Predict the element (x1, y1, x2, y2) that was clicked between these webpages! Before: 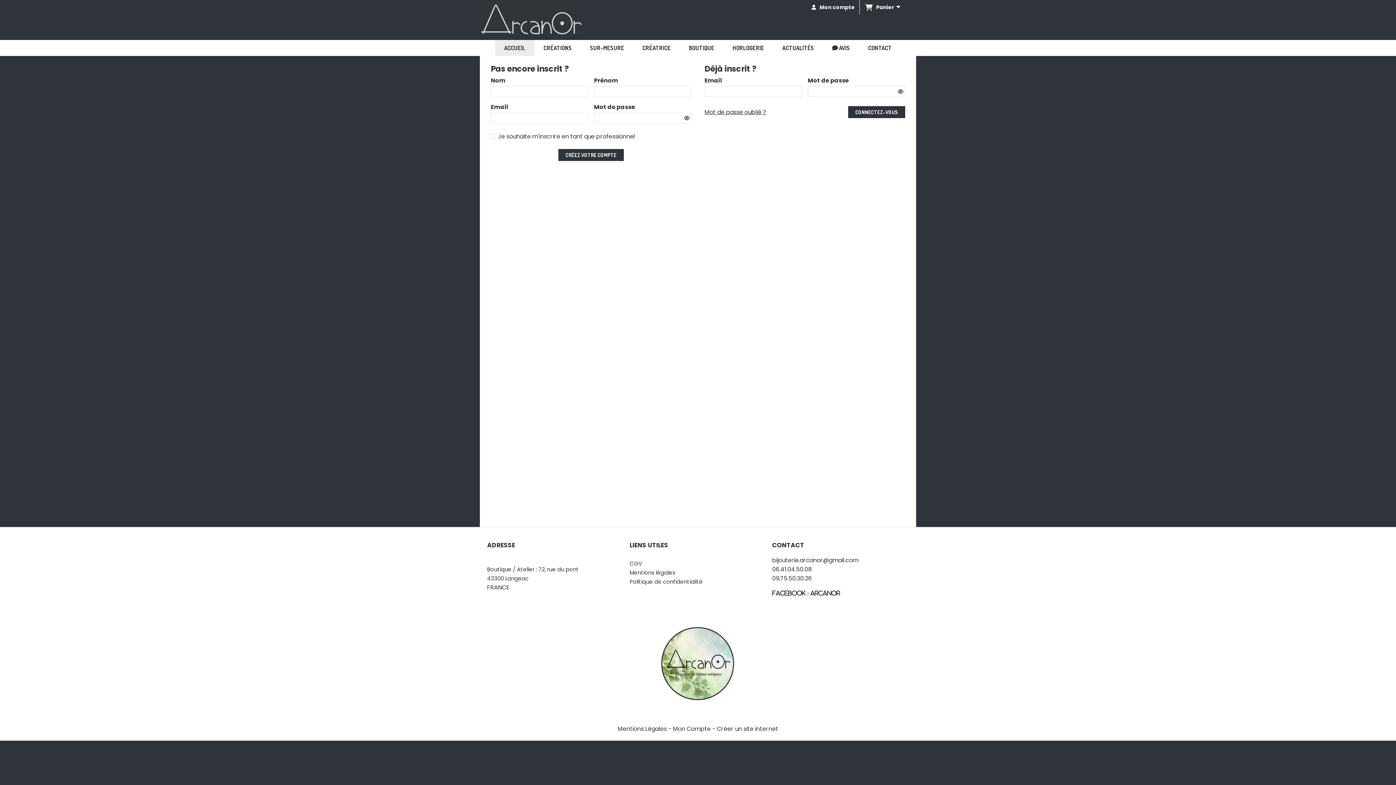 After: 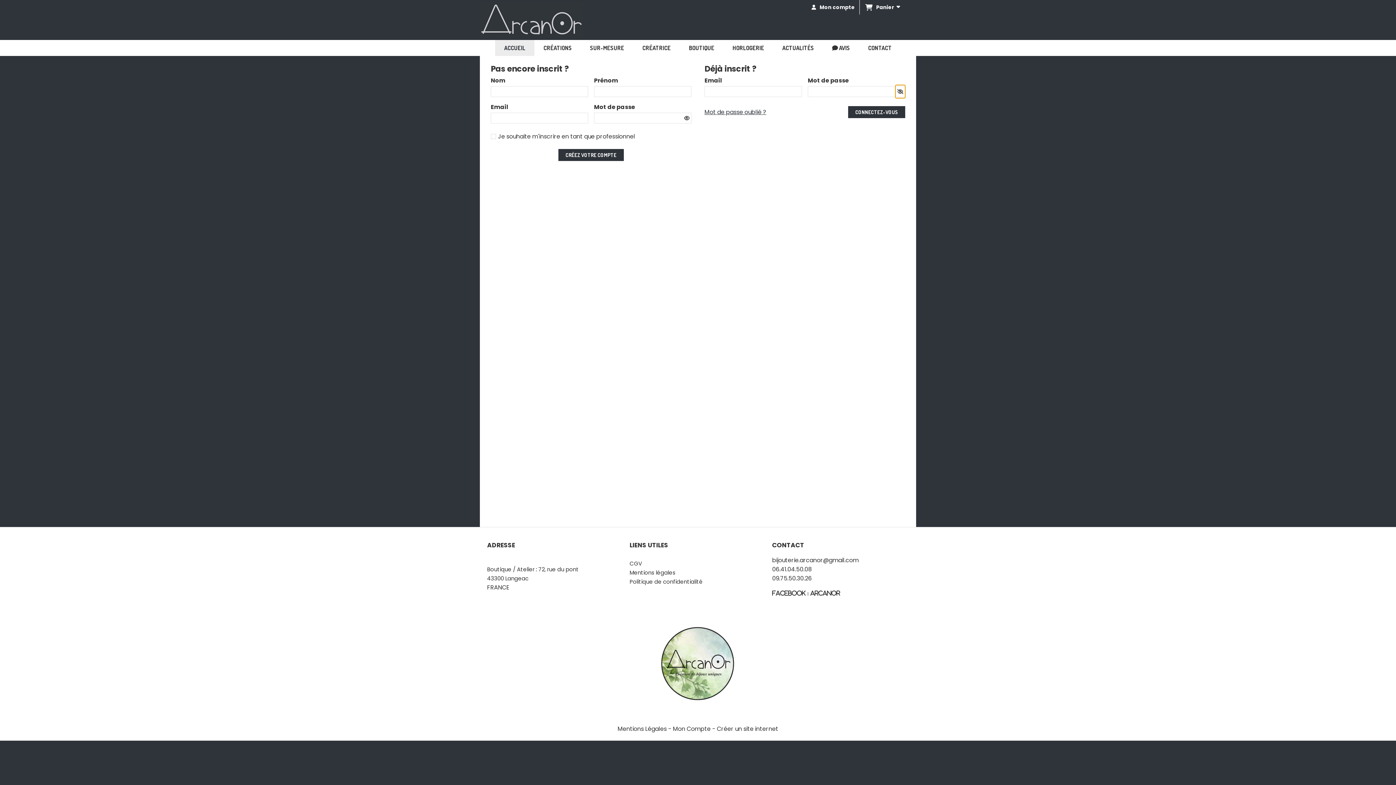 Action: bbox: (896, 85, 905, 98)